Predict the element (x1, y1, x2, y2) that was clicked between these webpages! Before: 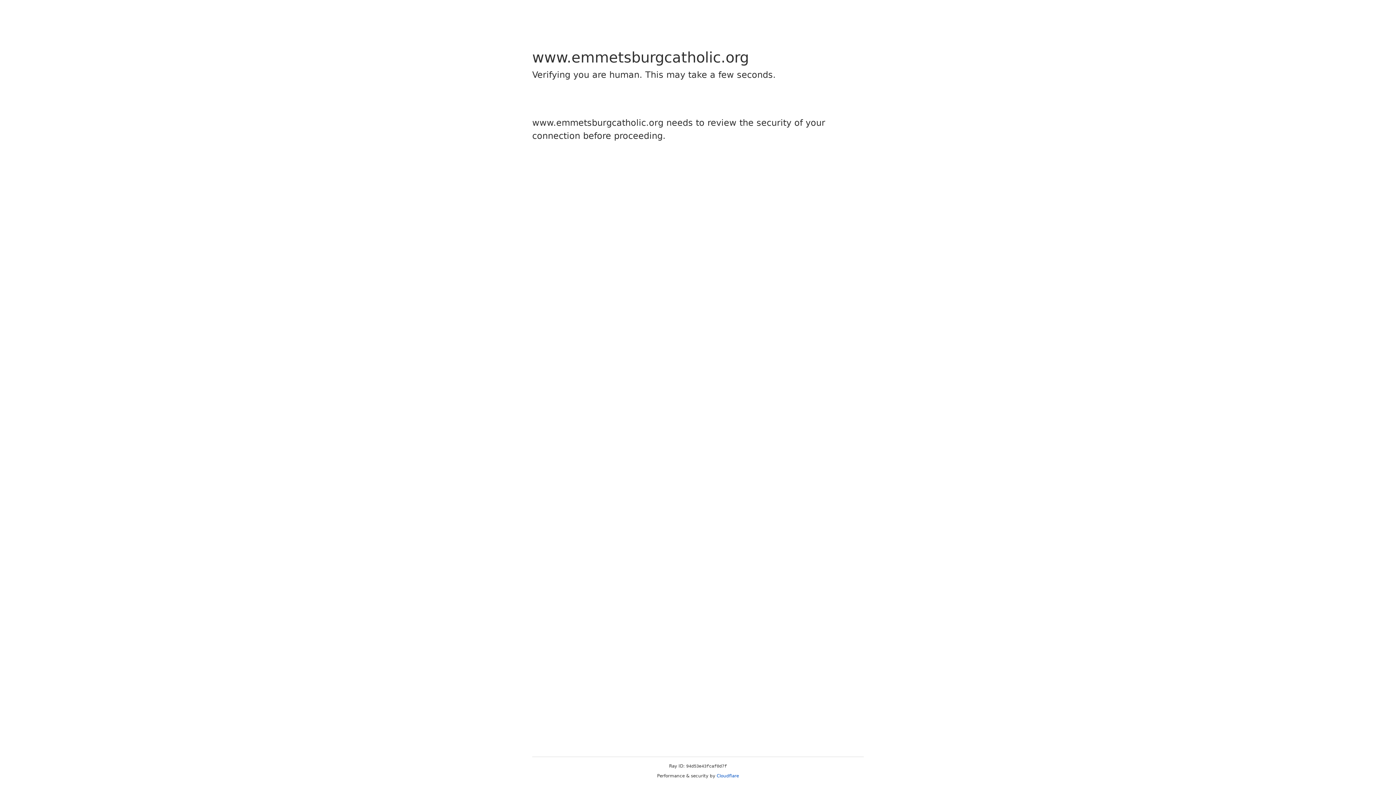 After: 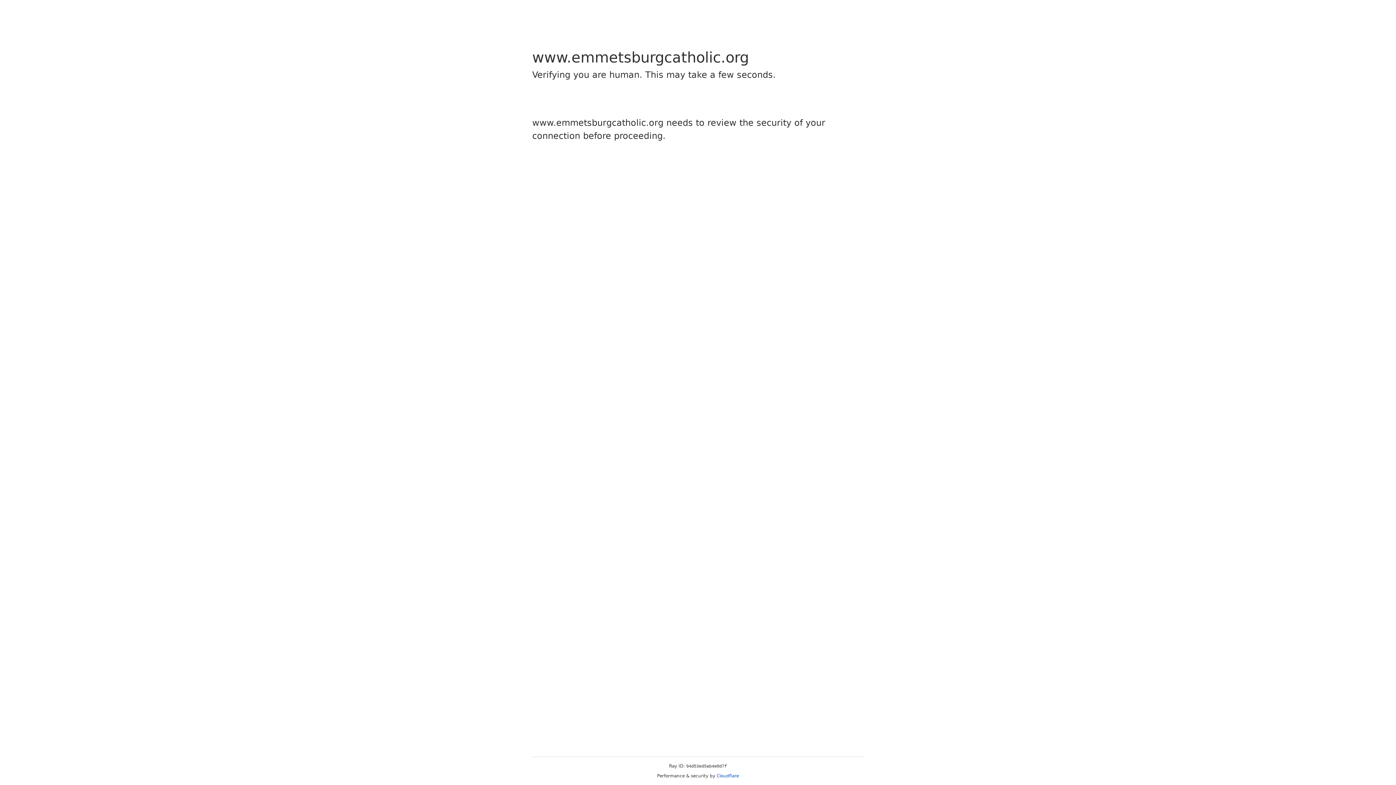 Action: label: Cloudflare bbox: (716, 773, 739, 778)